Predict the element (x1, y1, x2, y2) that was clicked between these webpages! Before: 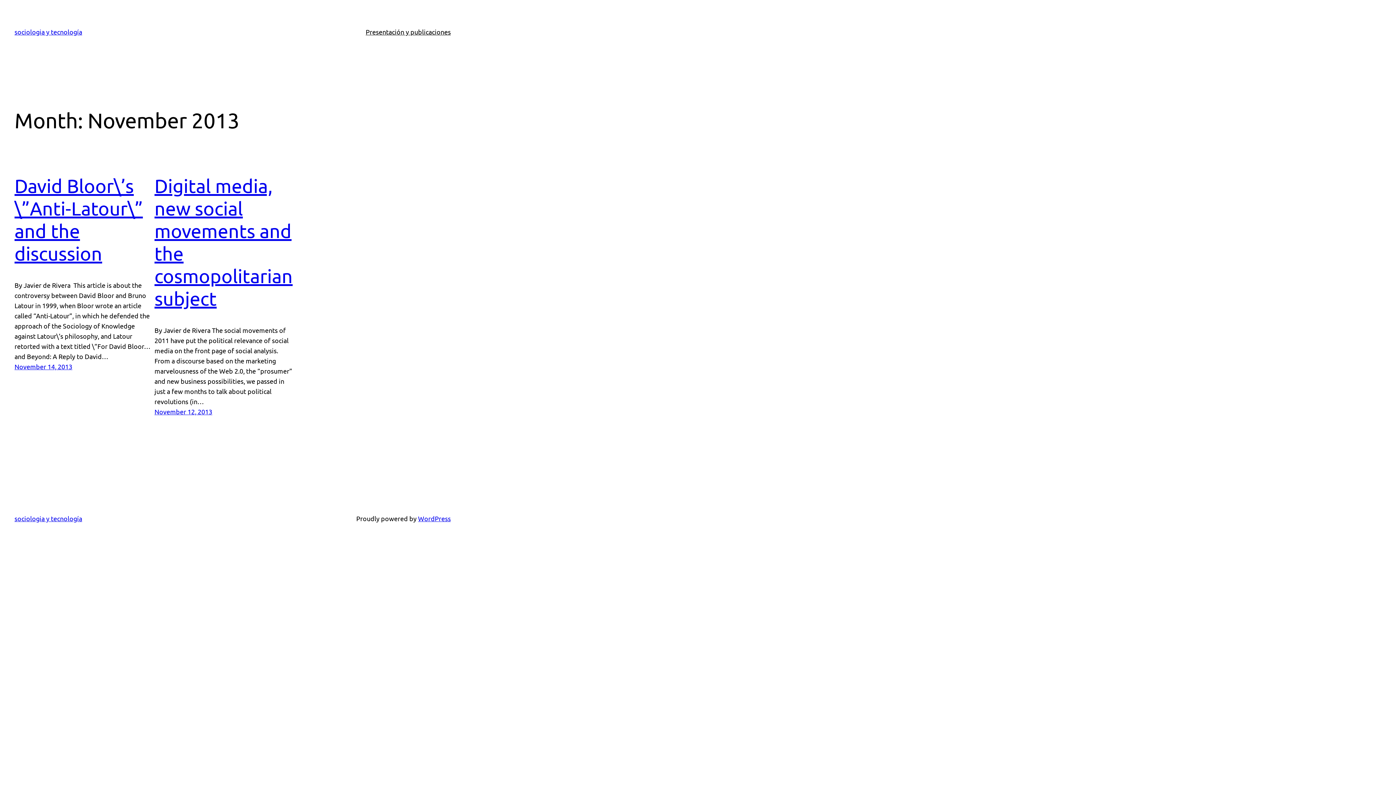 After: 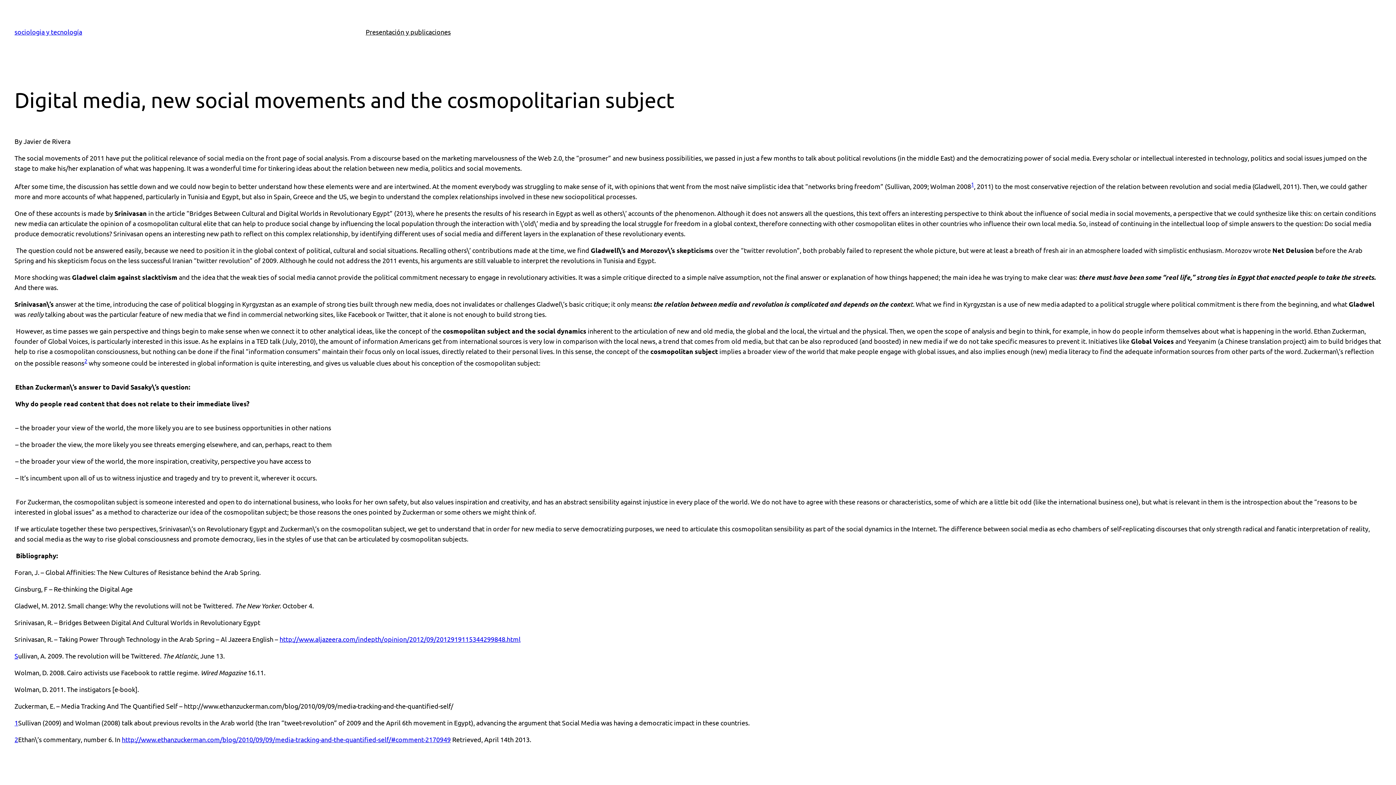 Action: bbox: (154, 408, 212, 415) label: November 12, 2013